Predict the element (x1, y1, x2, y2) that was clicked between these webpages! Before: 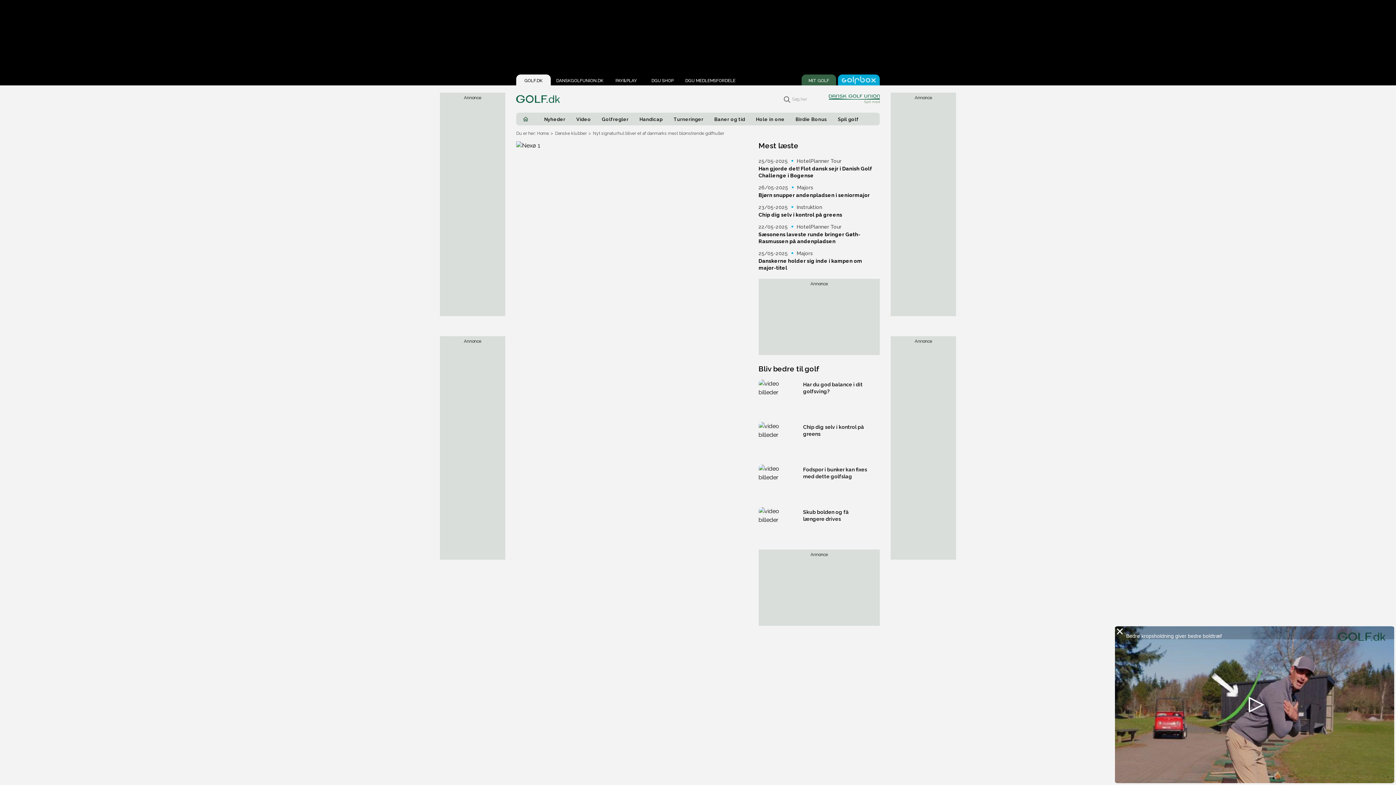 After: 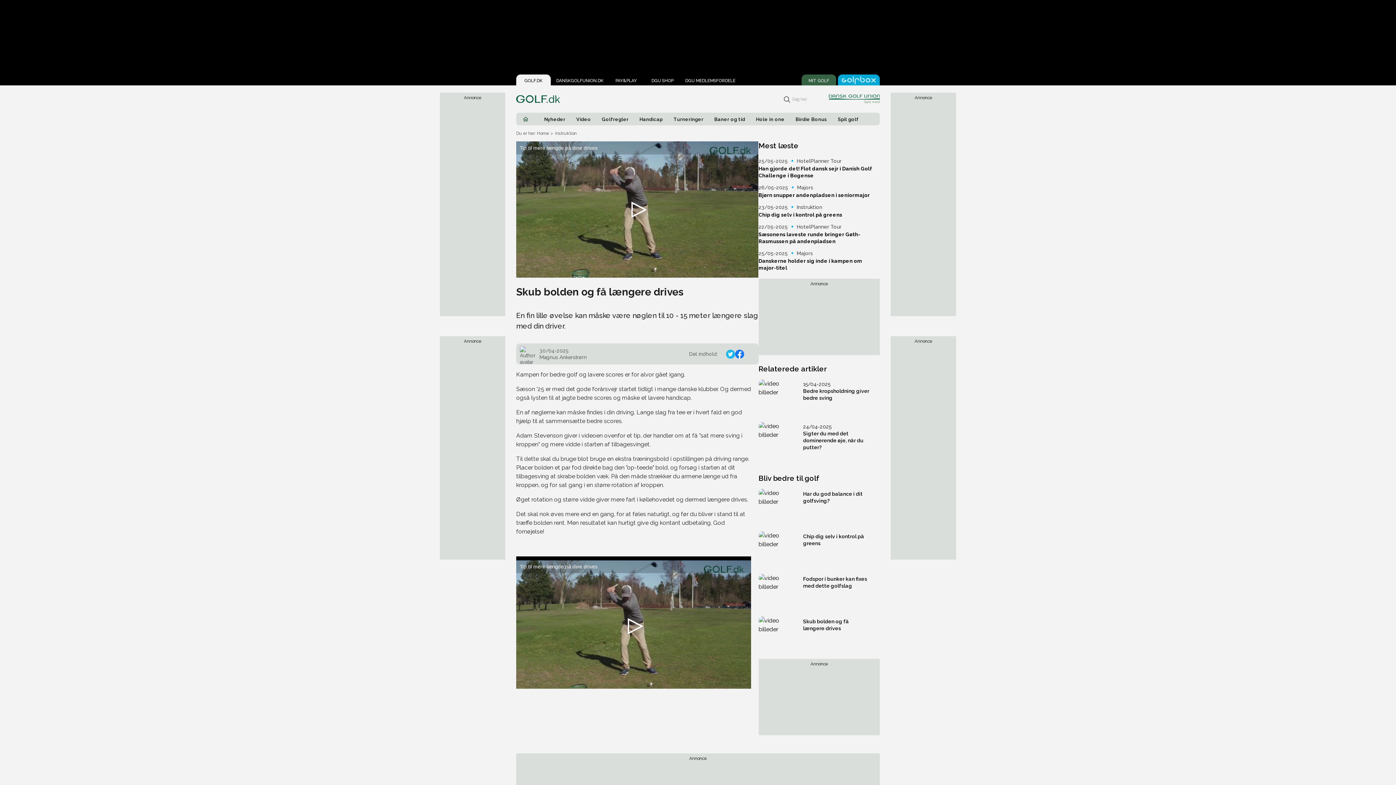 Action: label: Skub bolden og få længere drives bbox: (758, 507, 871, 546)